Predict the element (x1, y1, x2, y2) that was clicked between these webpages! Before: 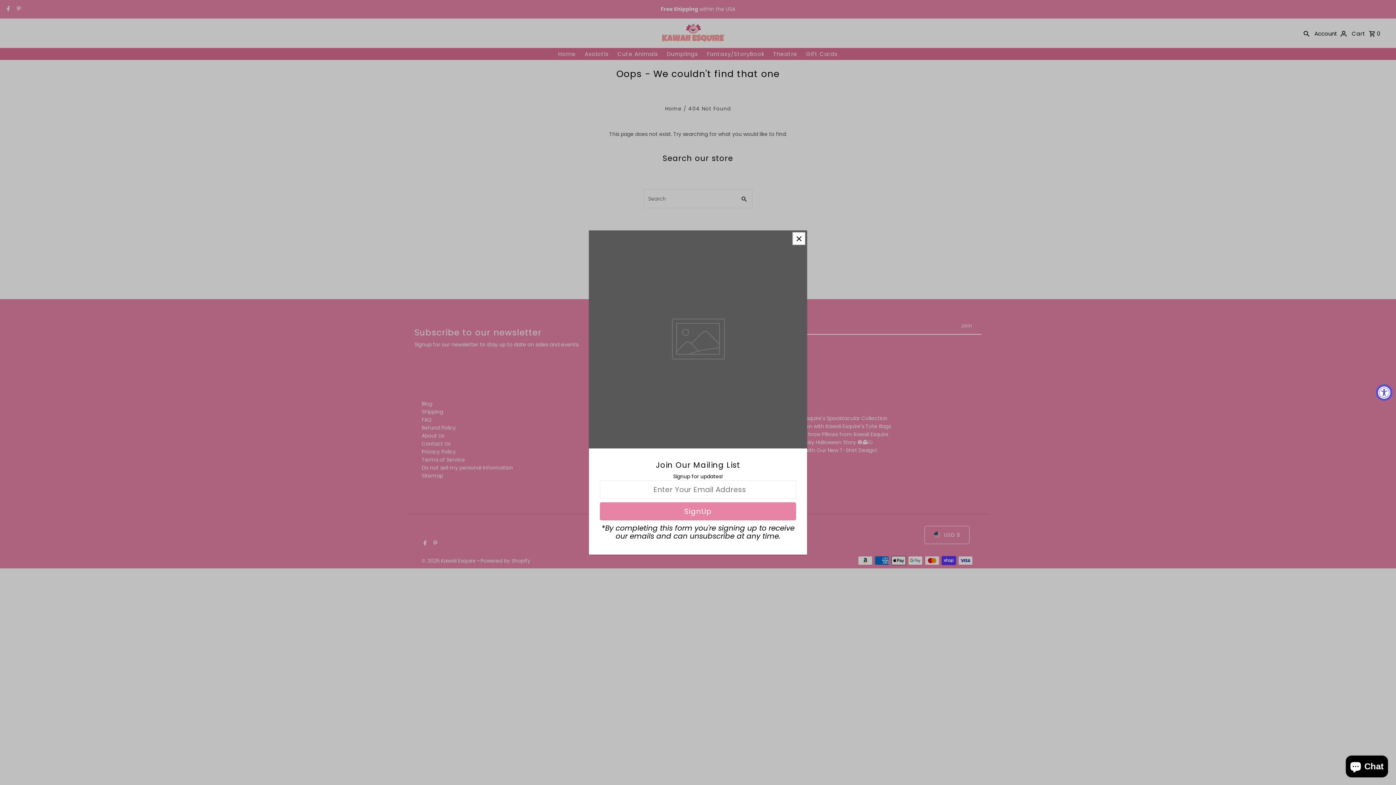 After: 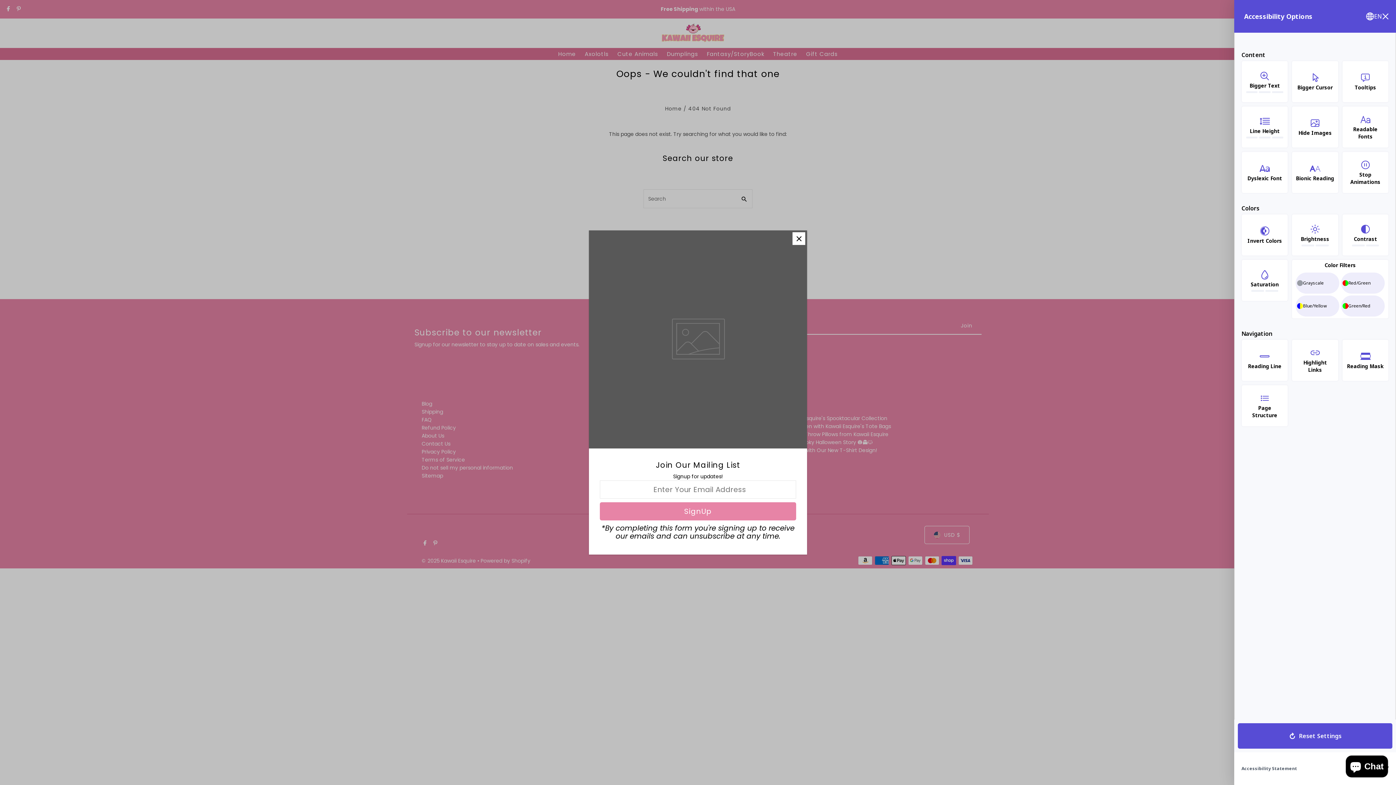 Action: bbox: (1376, 384, 1392, 400) label: Accessibility Widget, click to open